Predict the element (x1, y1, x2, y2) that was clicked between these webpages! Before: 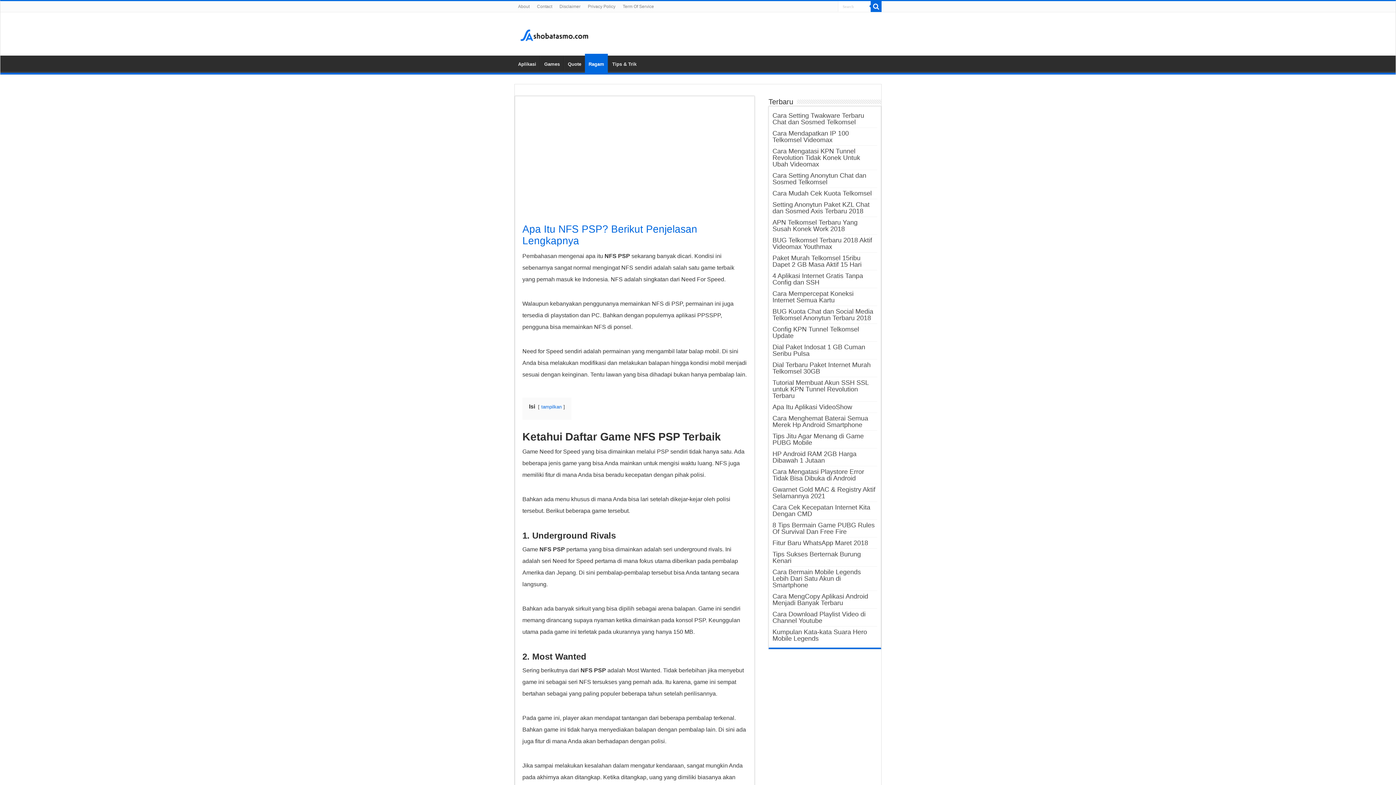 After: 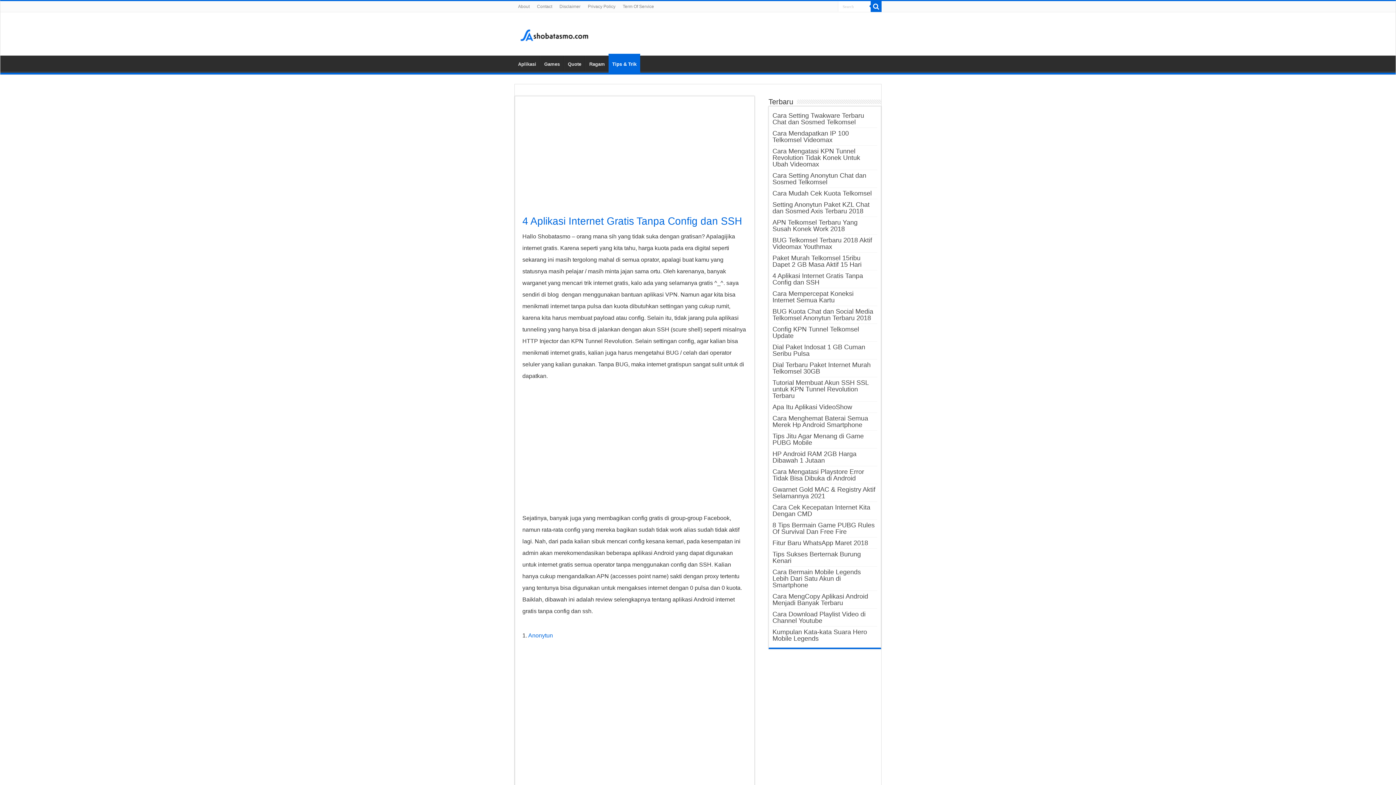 Action: bbox: (772, 272, 863, 286) label: 4 Aplikasi Internet Gratis Tanpa Config dan SSH